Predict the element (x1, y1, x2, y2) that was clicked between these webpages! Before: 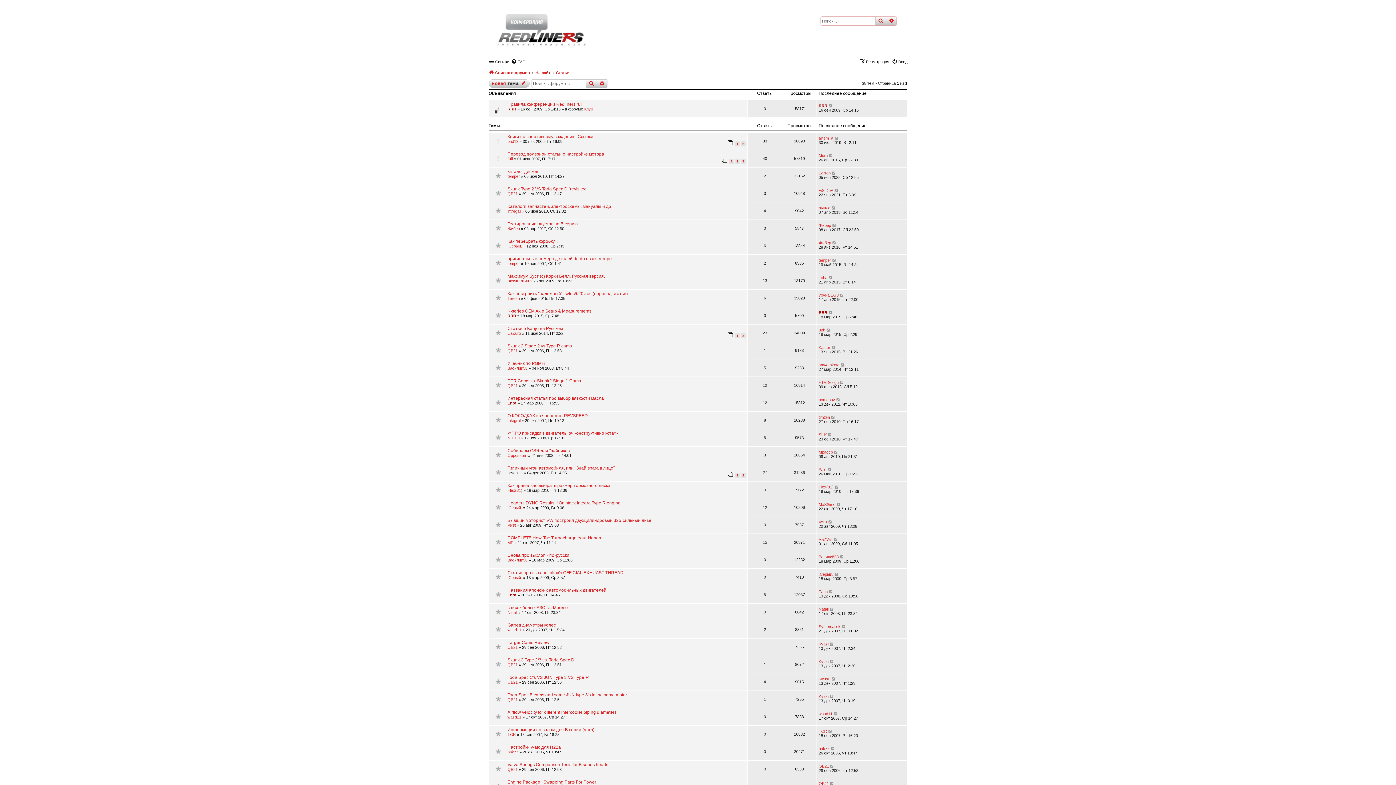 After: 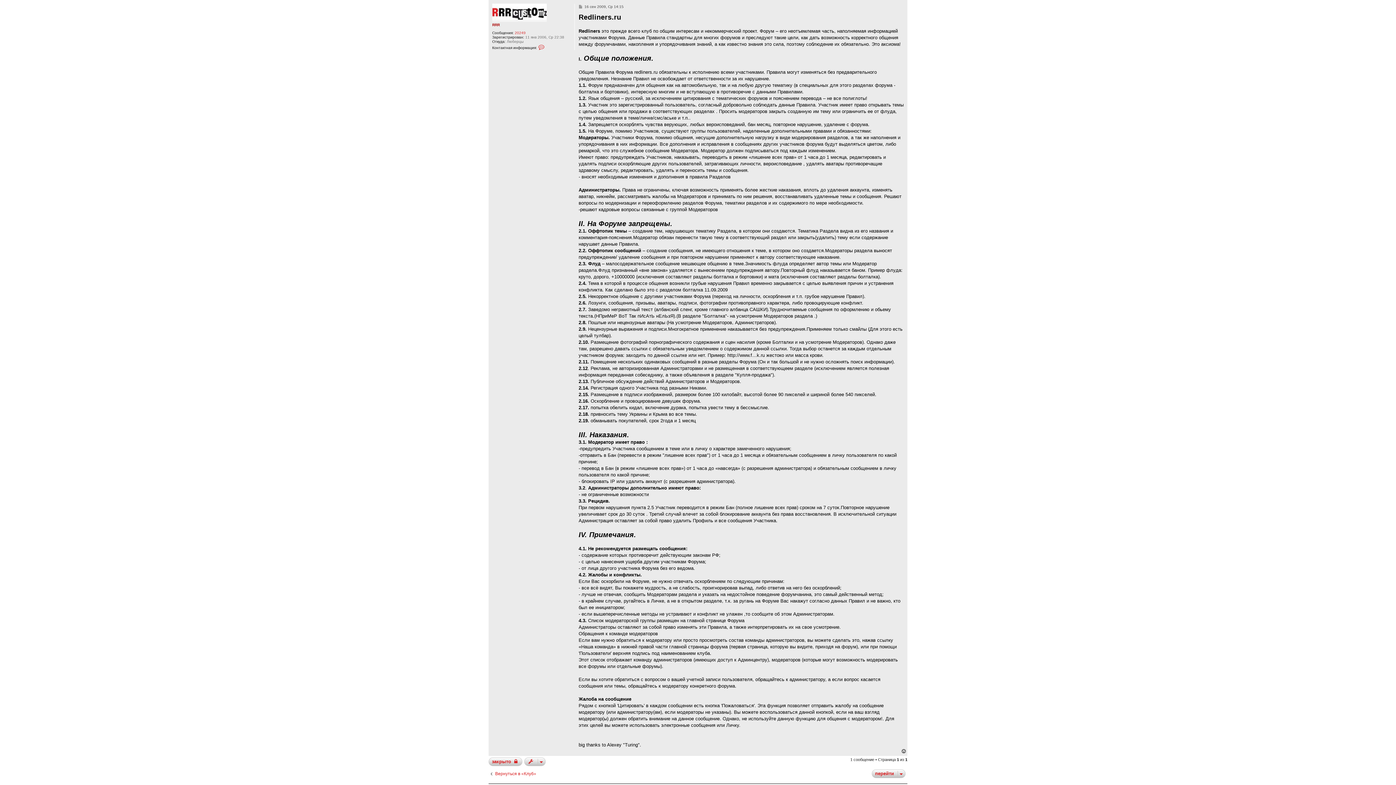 Action: bbox: (828, 103, 833, 108)